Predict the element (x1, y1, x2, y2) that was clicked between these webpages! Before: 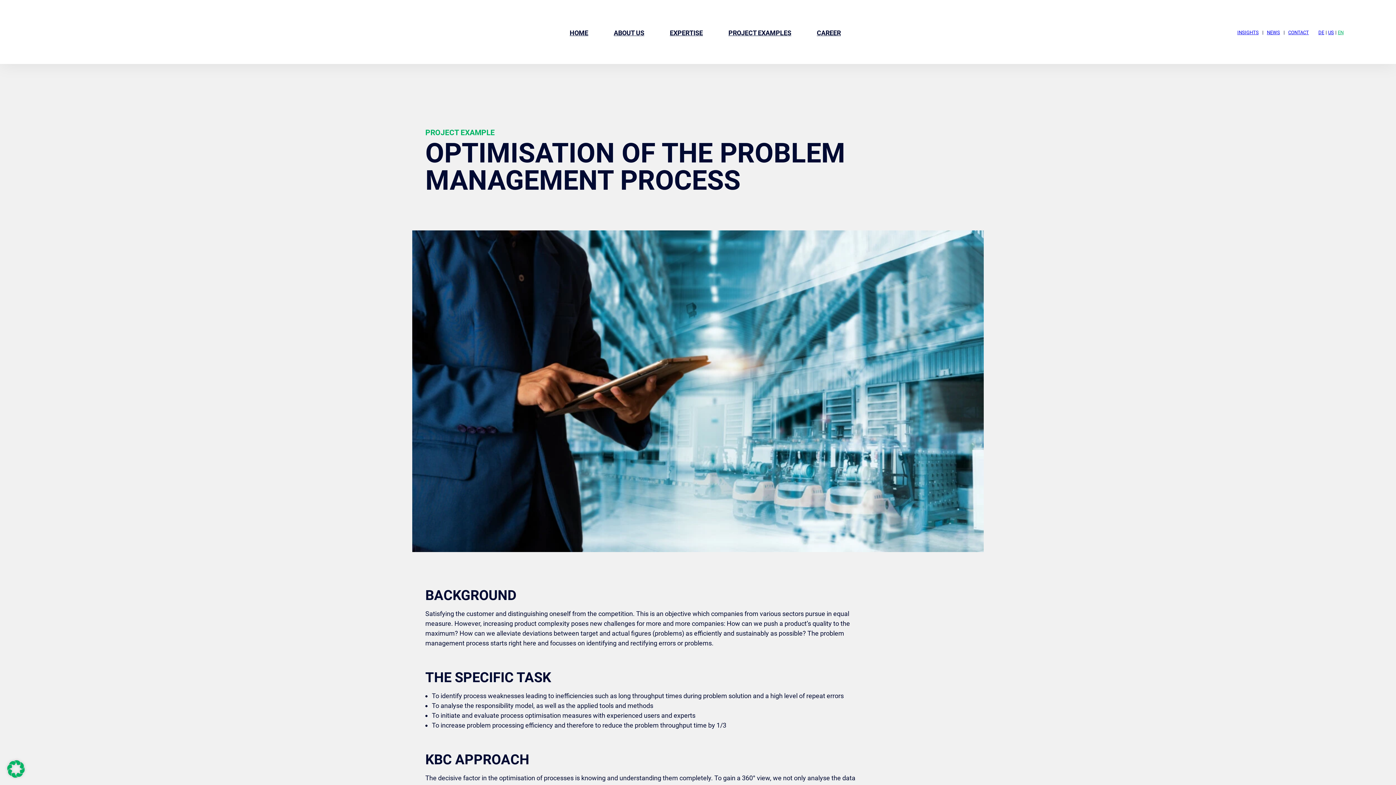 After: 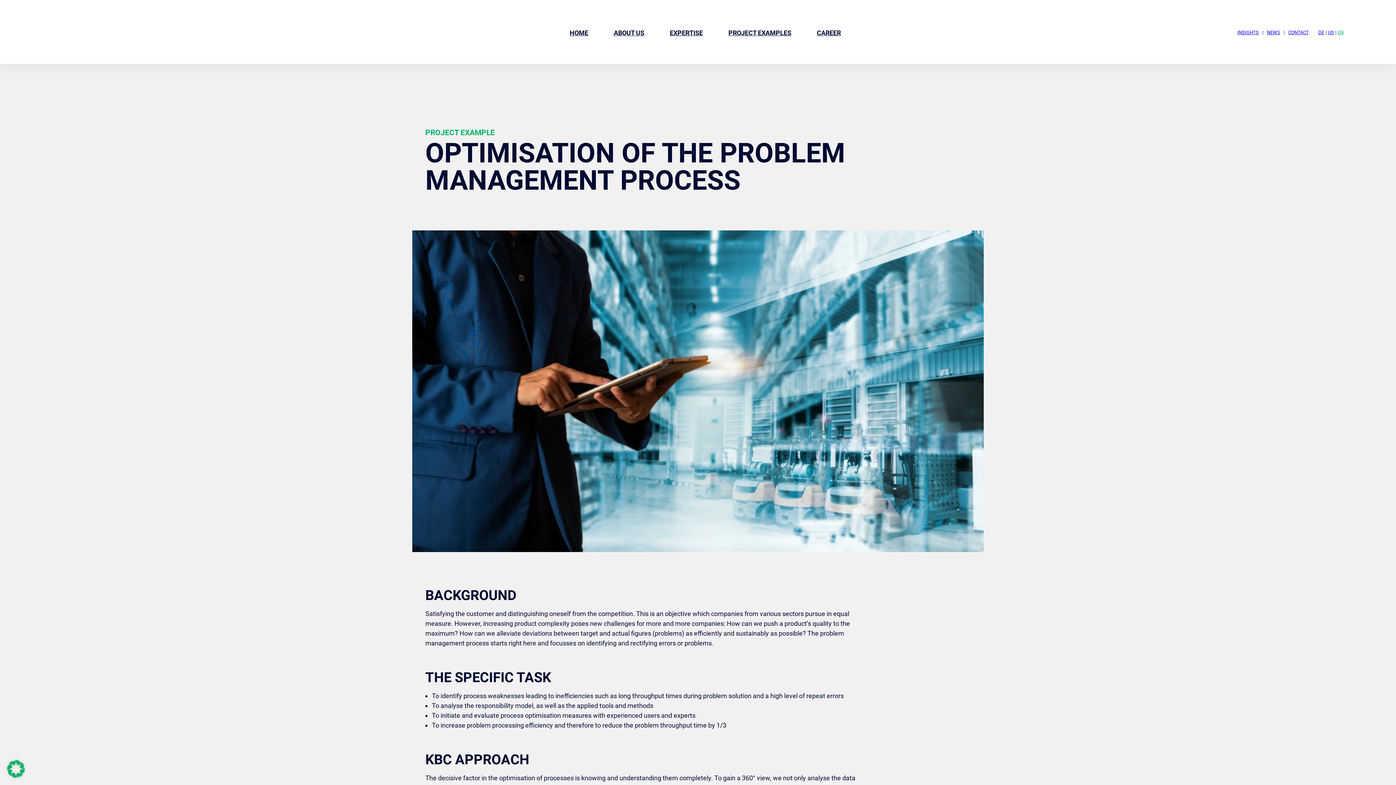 Action: label: EN bbox: (1338, 19, 1344, 44)